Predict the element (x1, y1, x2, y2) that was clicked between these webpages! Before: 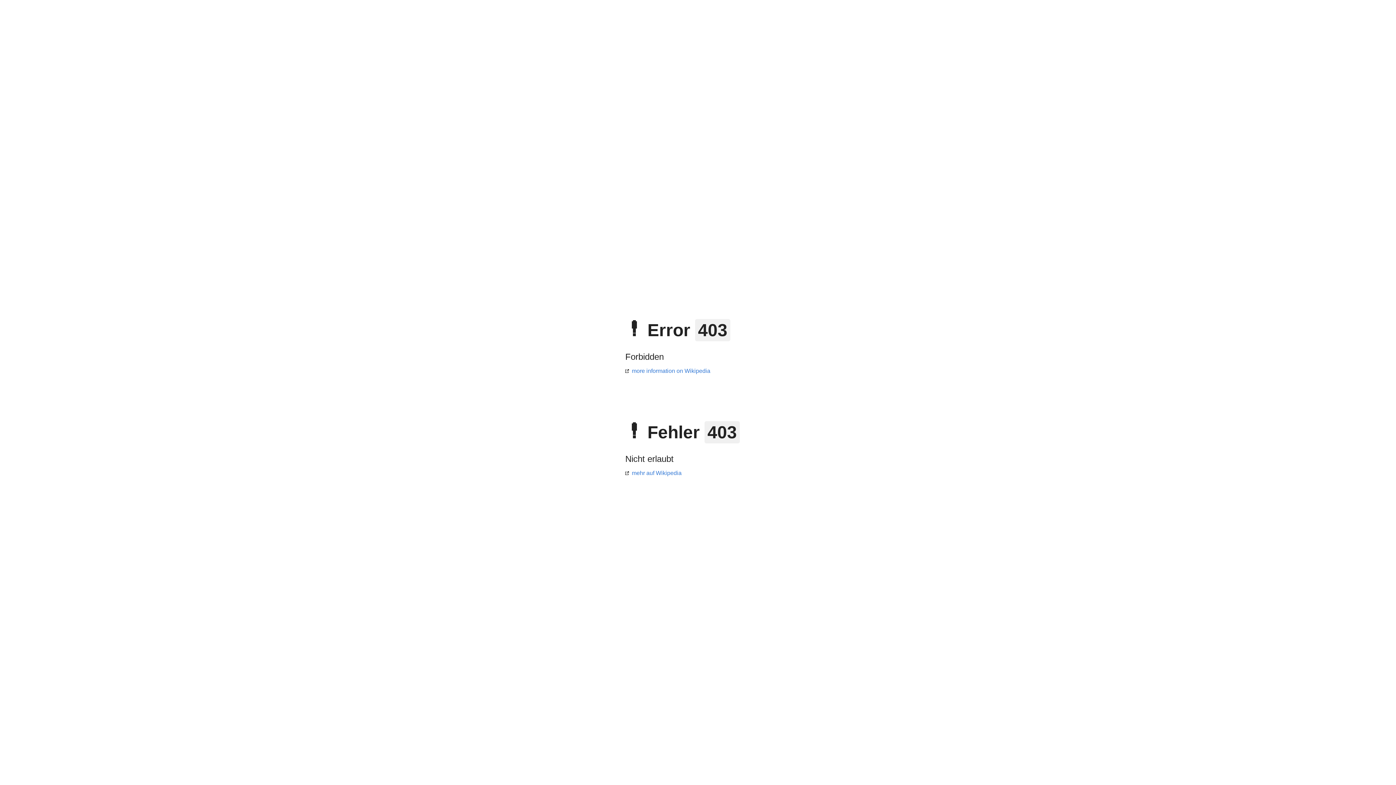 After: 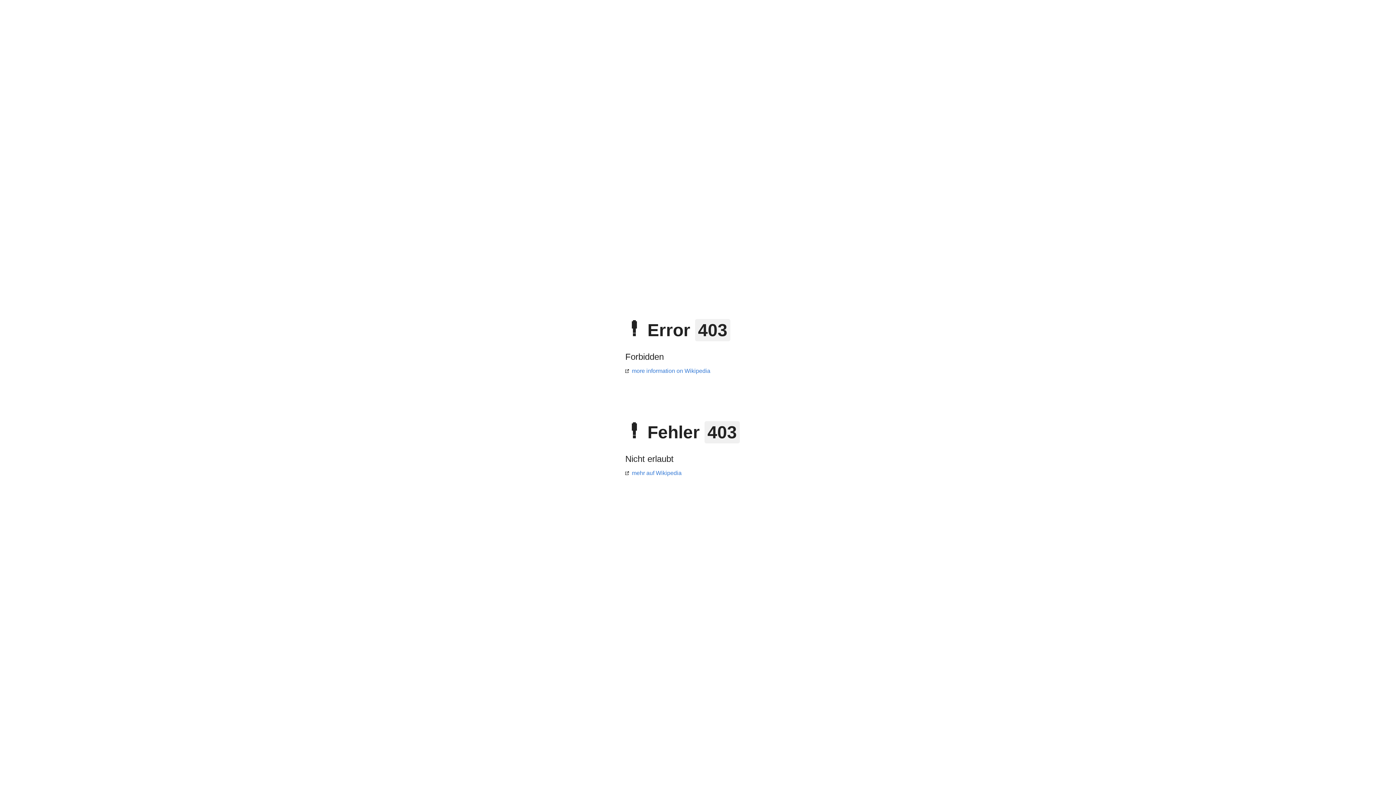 Action: bbox: (625, 470, 681, 476) label: mehr auf Wikipedia